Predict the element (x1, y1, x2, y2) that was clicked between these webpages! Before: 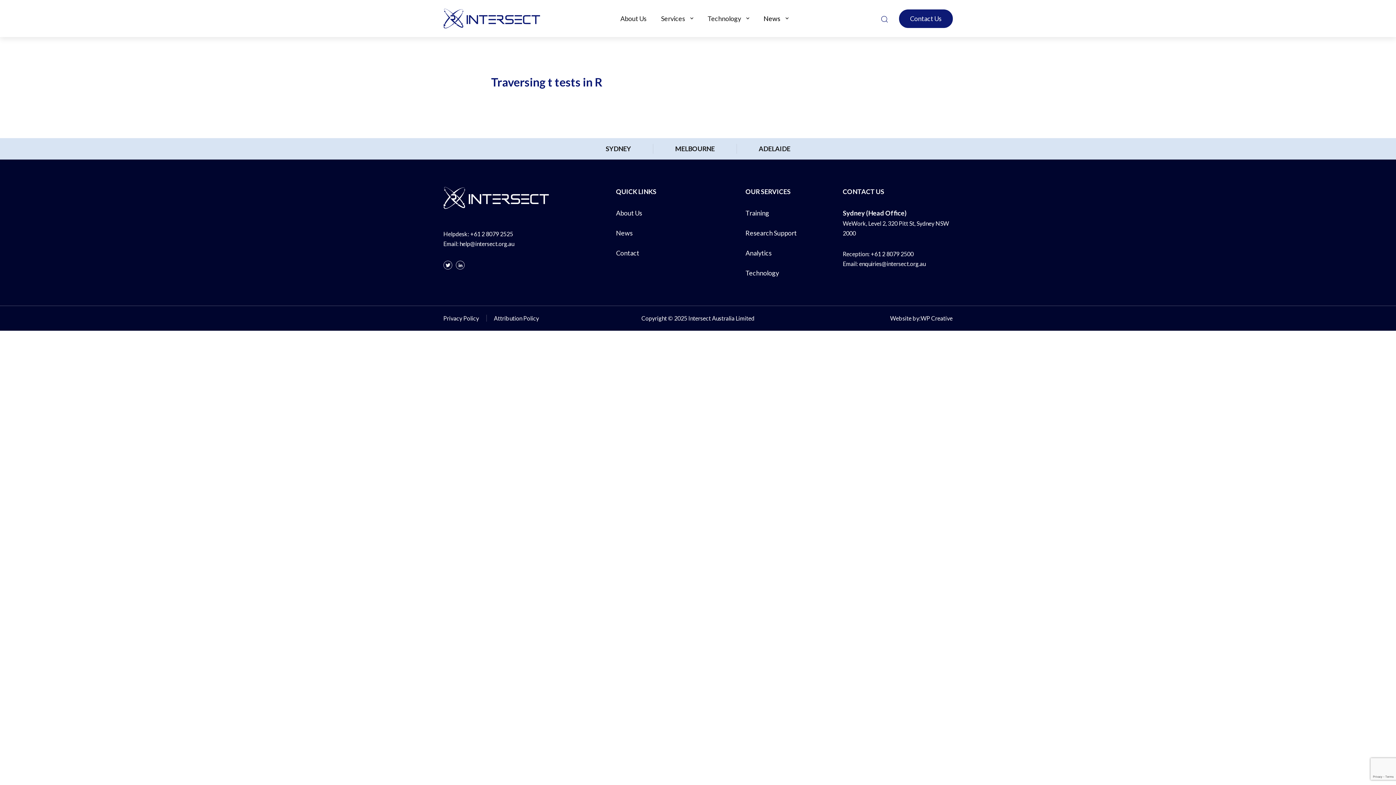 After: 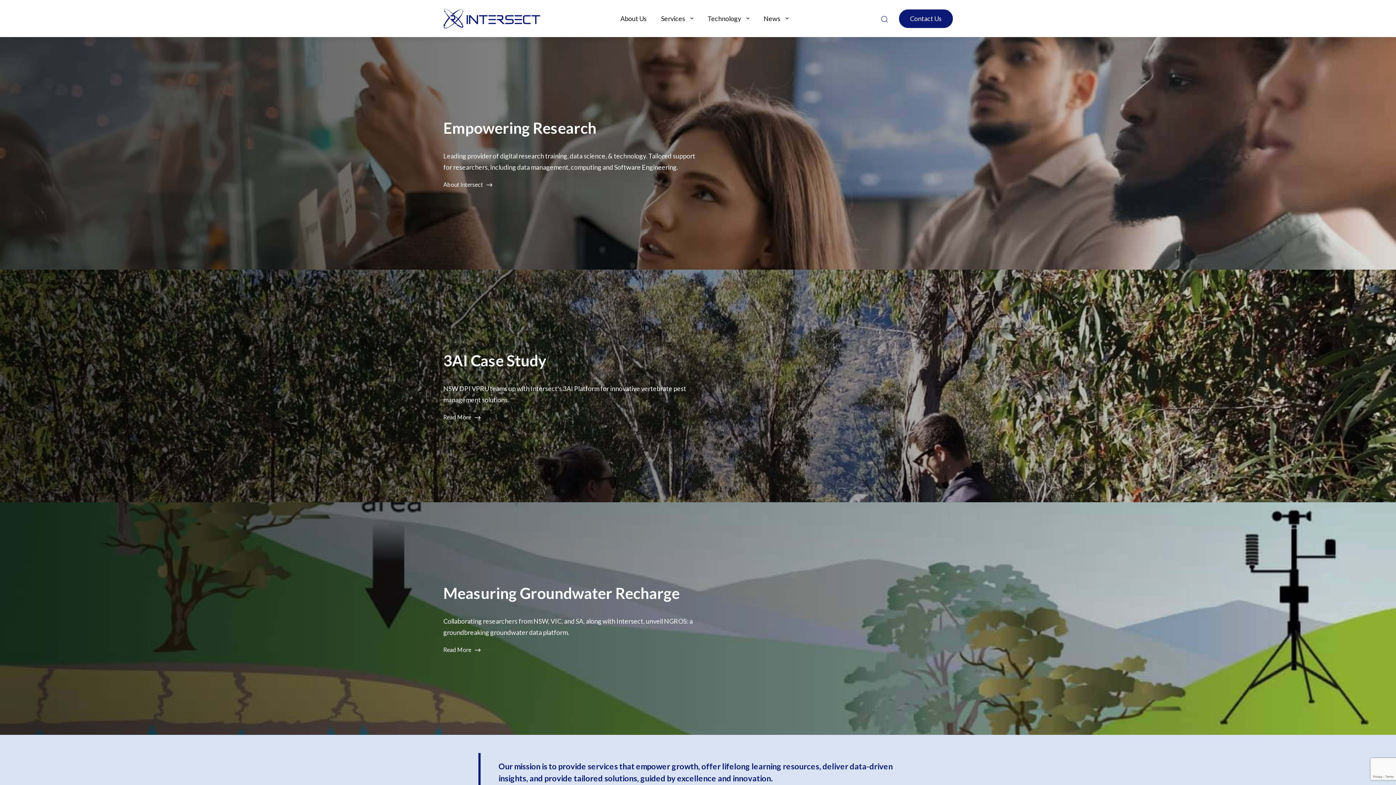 Action: bbox: (443, 6, 540, 30)